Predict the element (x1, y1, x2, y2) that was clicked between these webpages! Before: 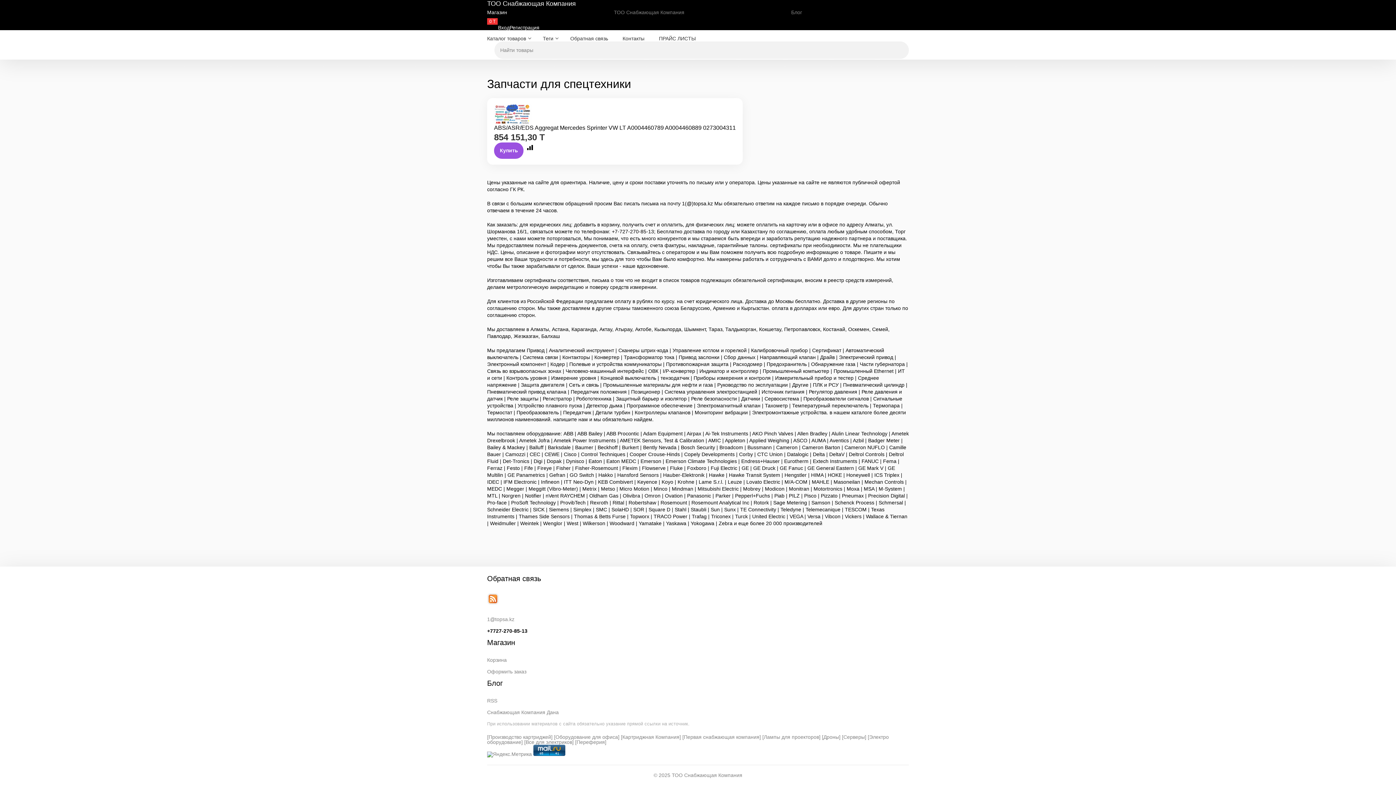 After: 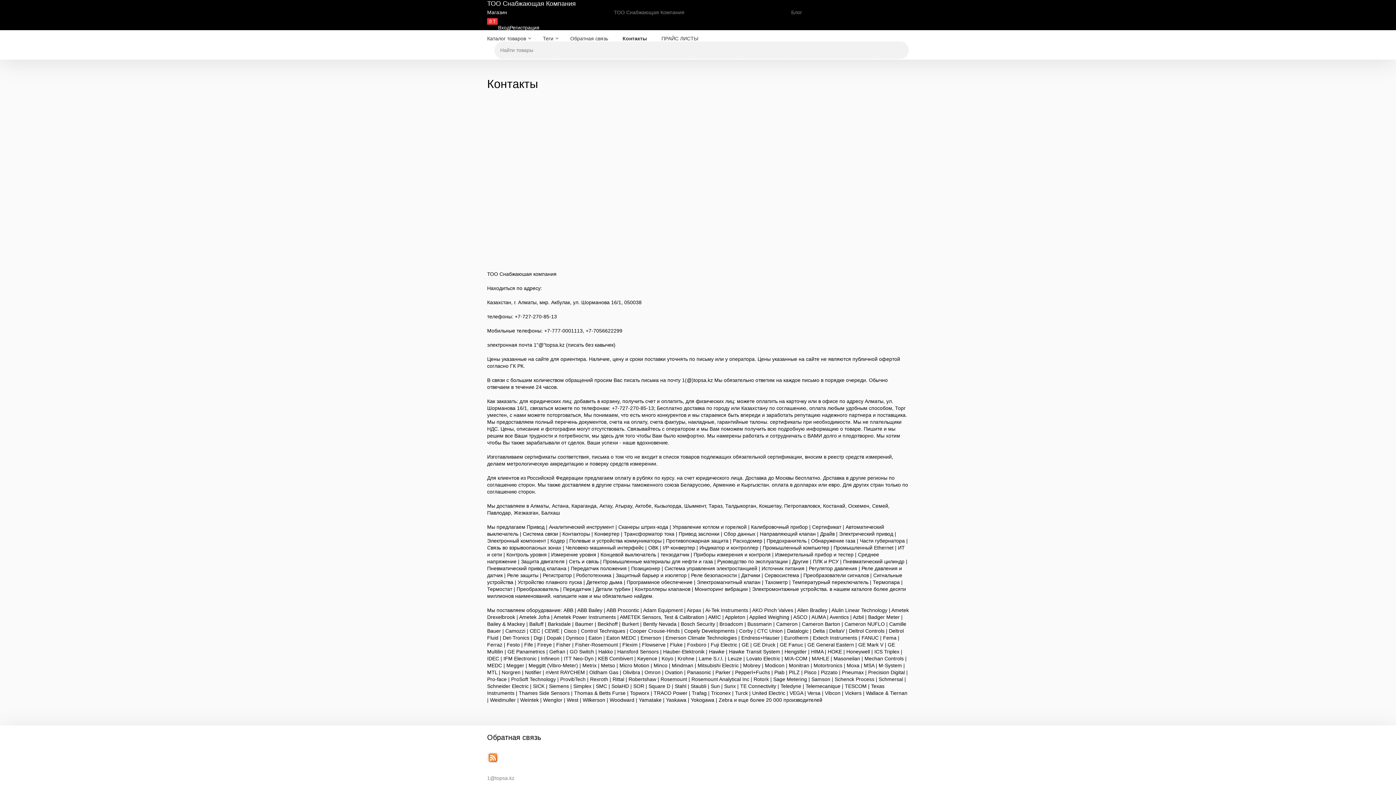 Action: bbox: (622, 36, 644, 41) label: Контакты